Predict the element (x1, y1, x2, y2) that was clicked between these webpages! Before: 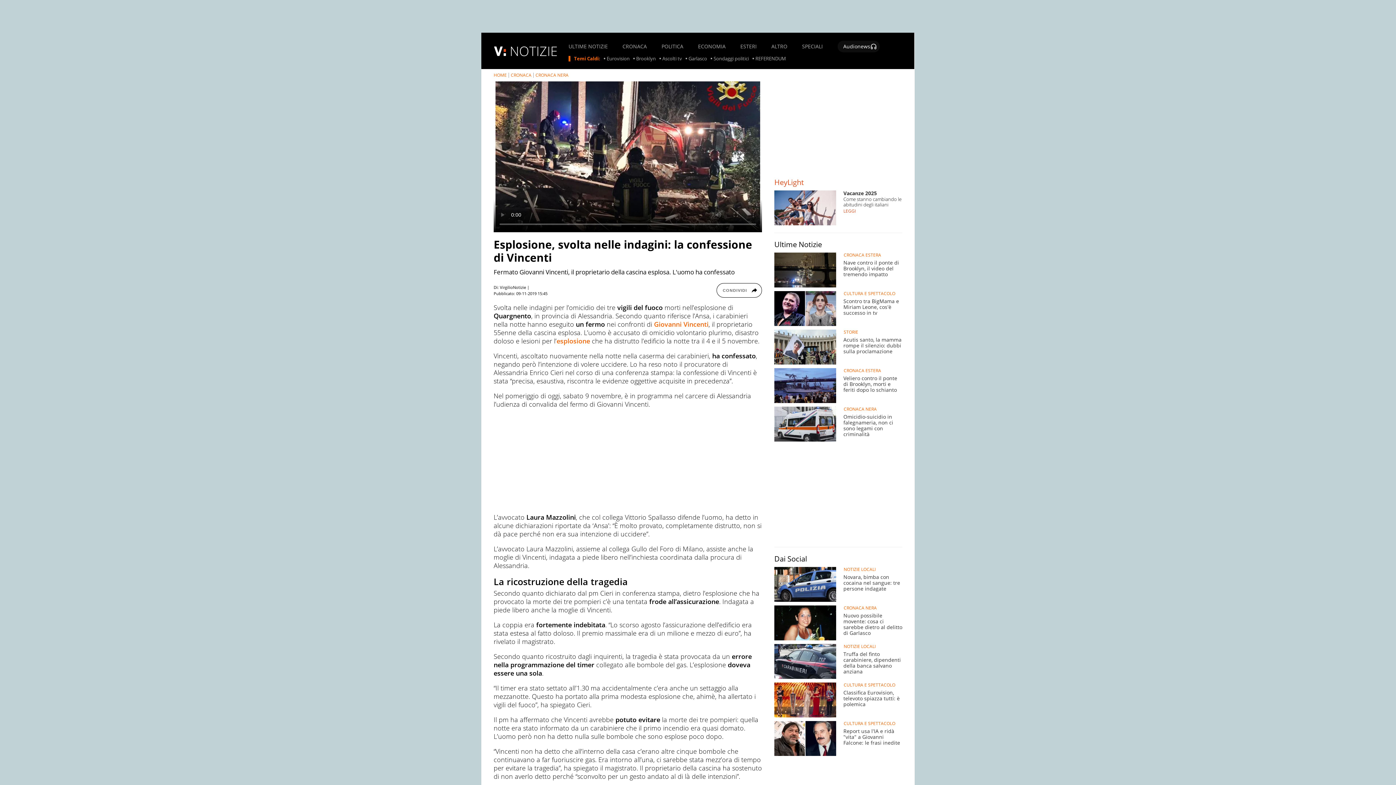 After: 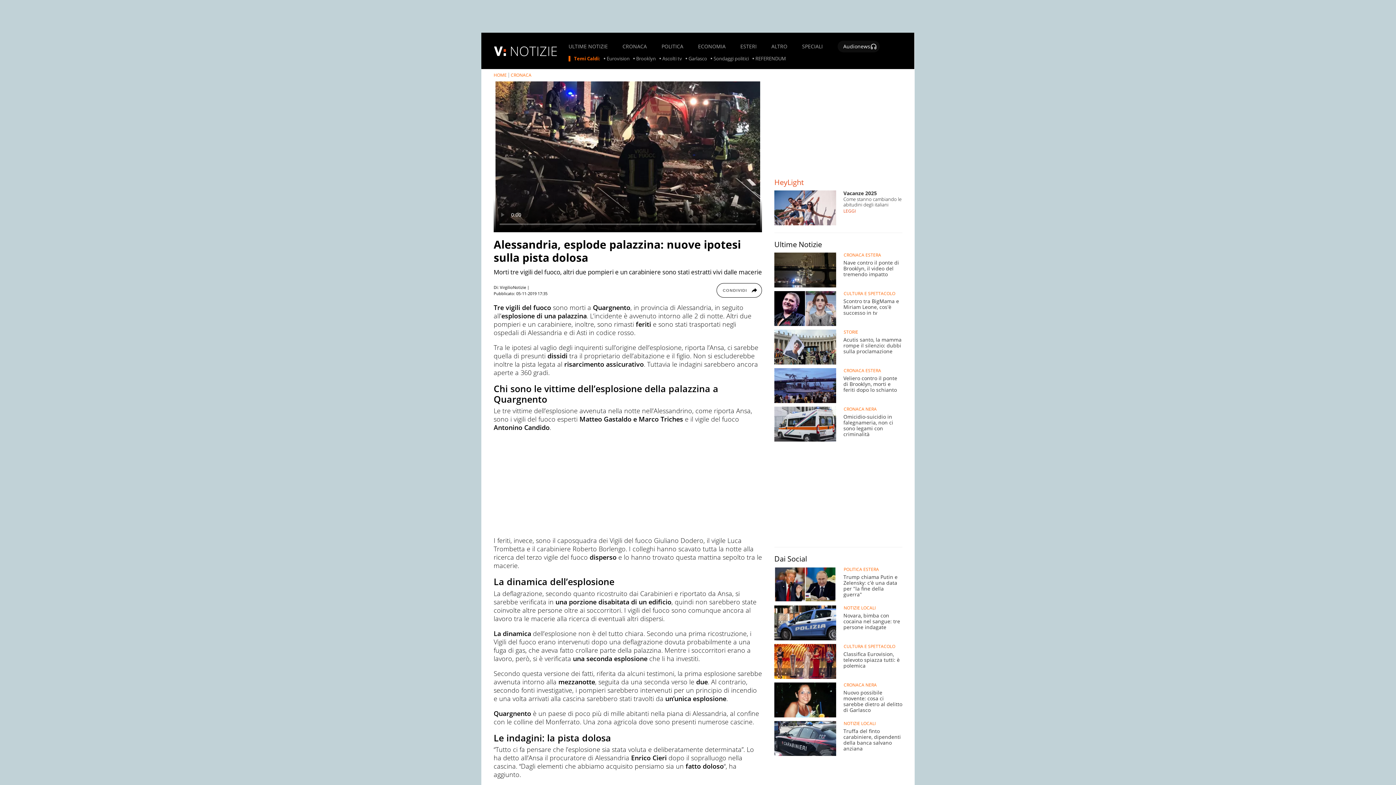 Action: bbox: (556, 336, 590, 345) label: esplosione